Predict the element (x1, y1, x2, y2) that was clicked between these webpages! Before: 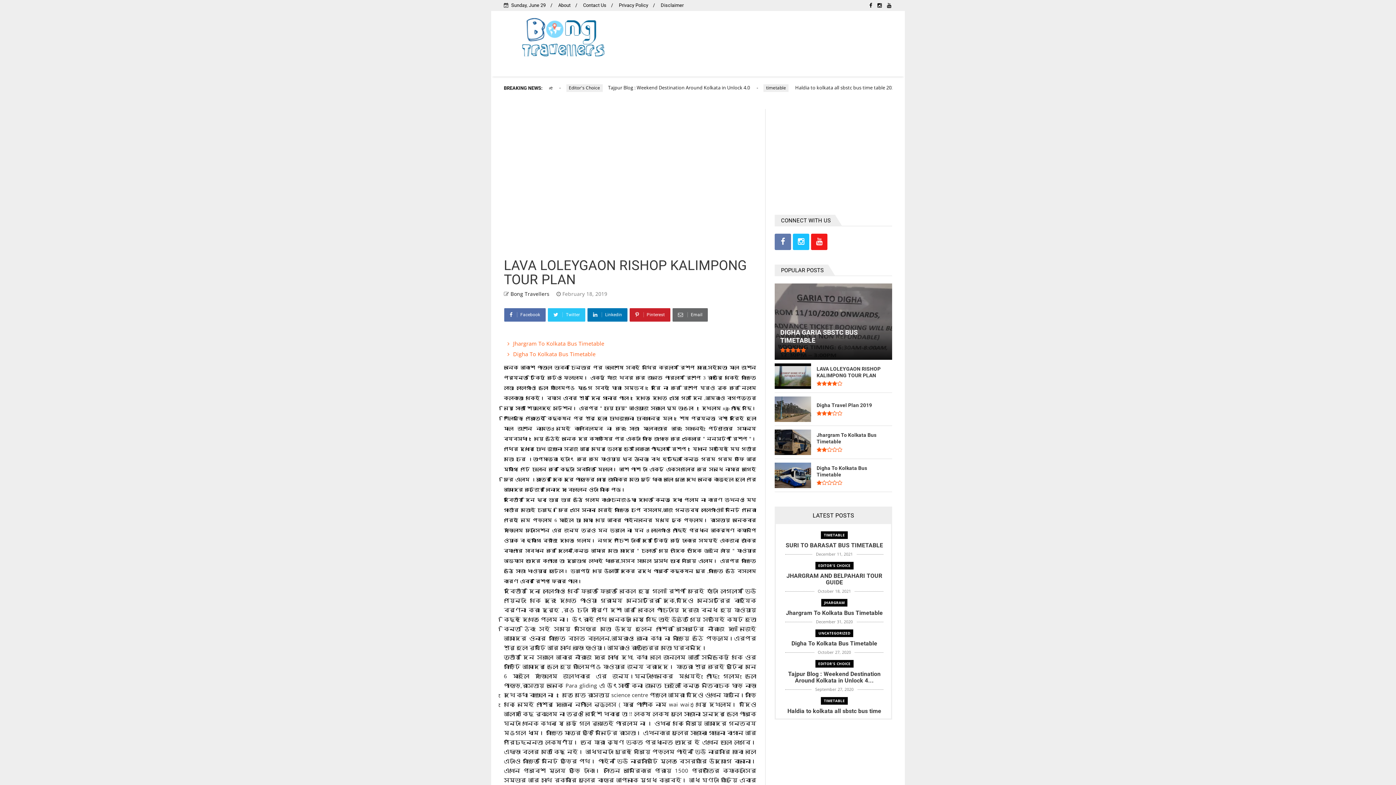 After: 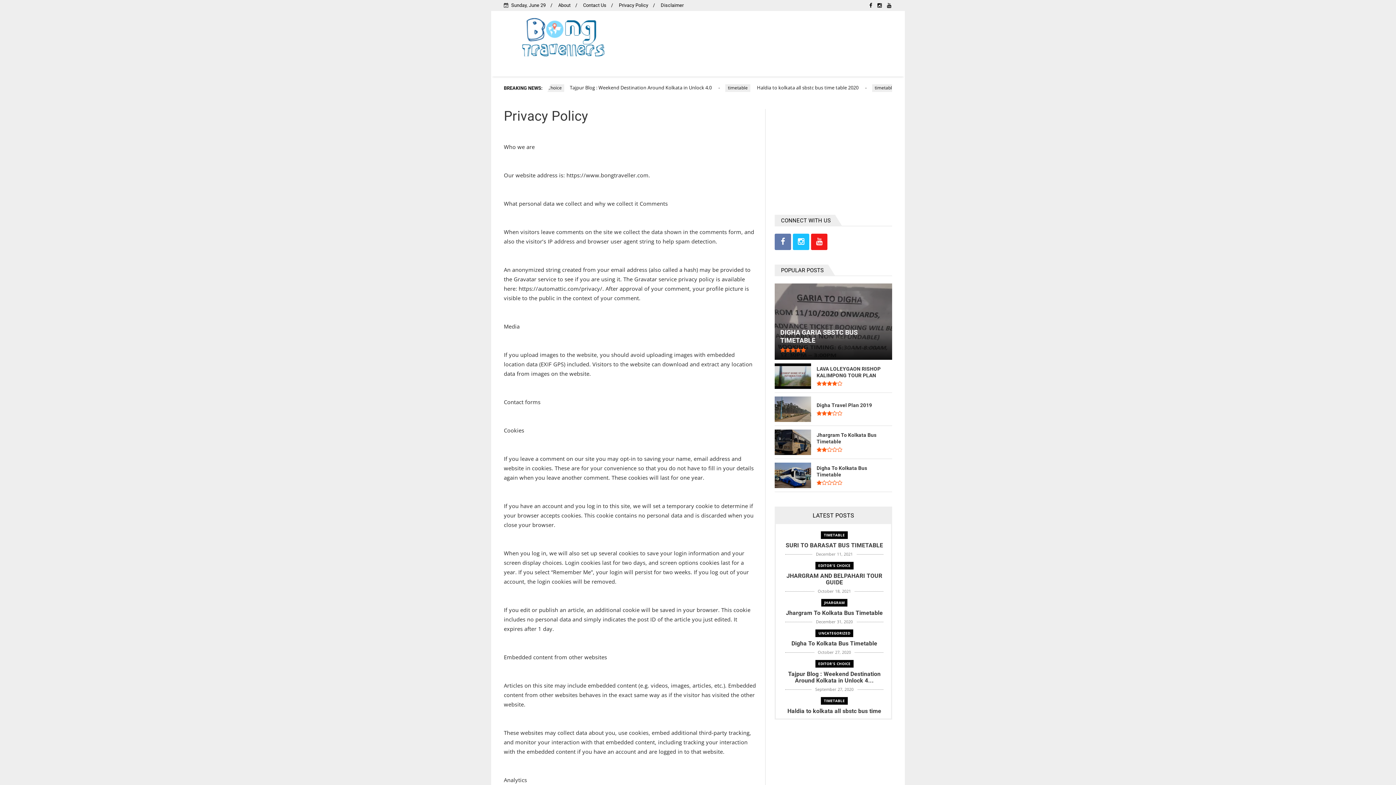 Action: bbox: (619, 2, 648, 8) label: Privacy Policy